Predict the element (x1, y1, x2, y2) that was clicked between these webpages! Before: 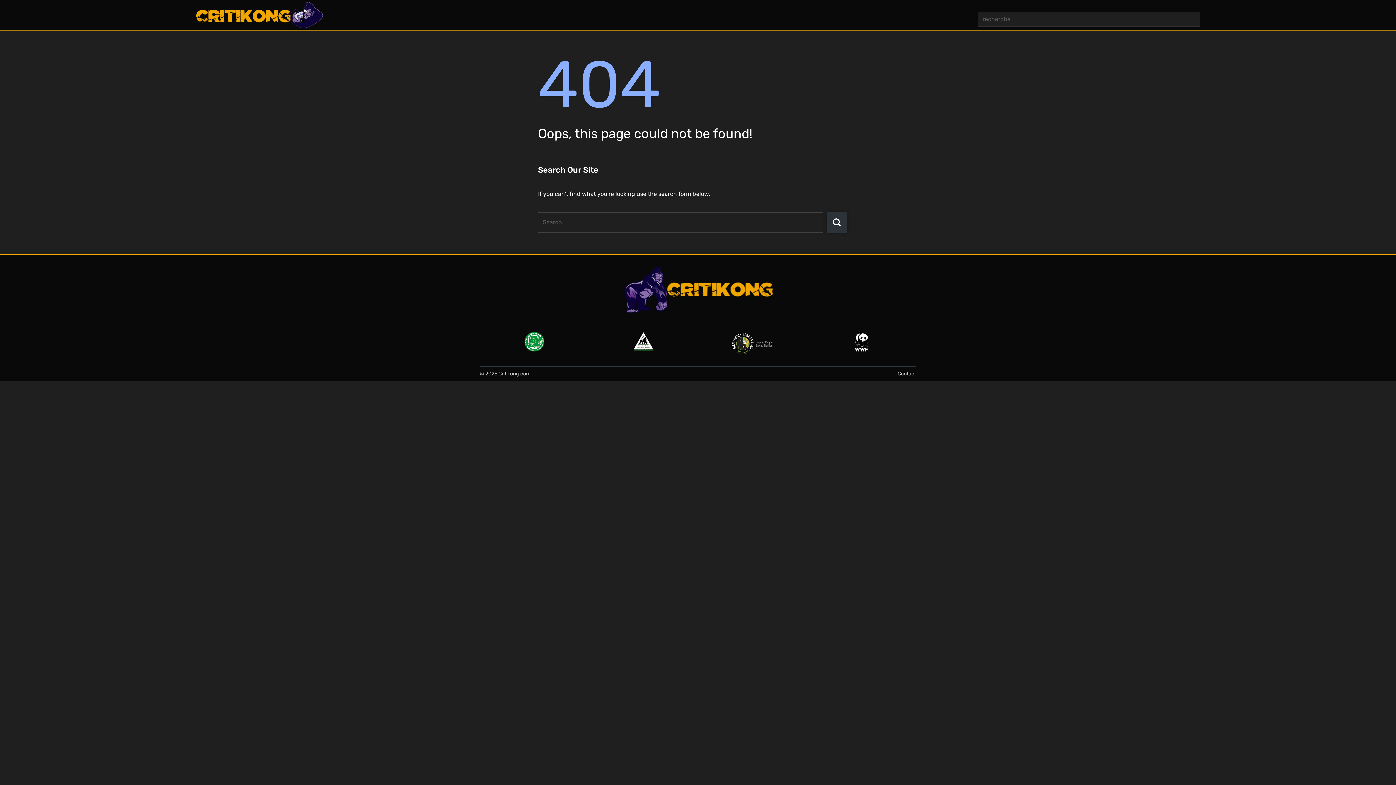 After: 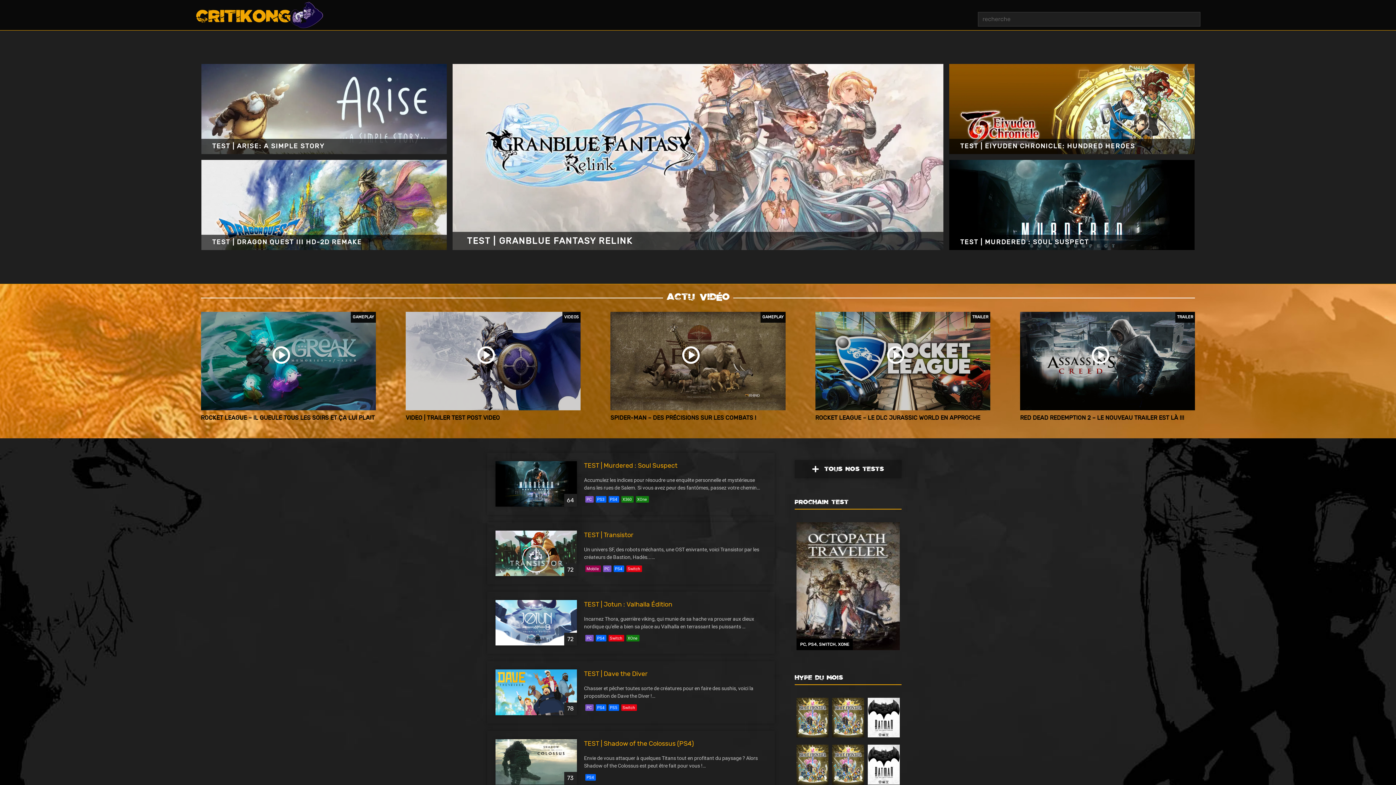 Action: bbox: (195, 1, 408, 28)